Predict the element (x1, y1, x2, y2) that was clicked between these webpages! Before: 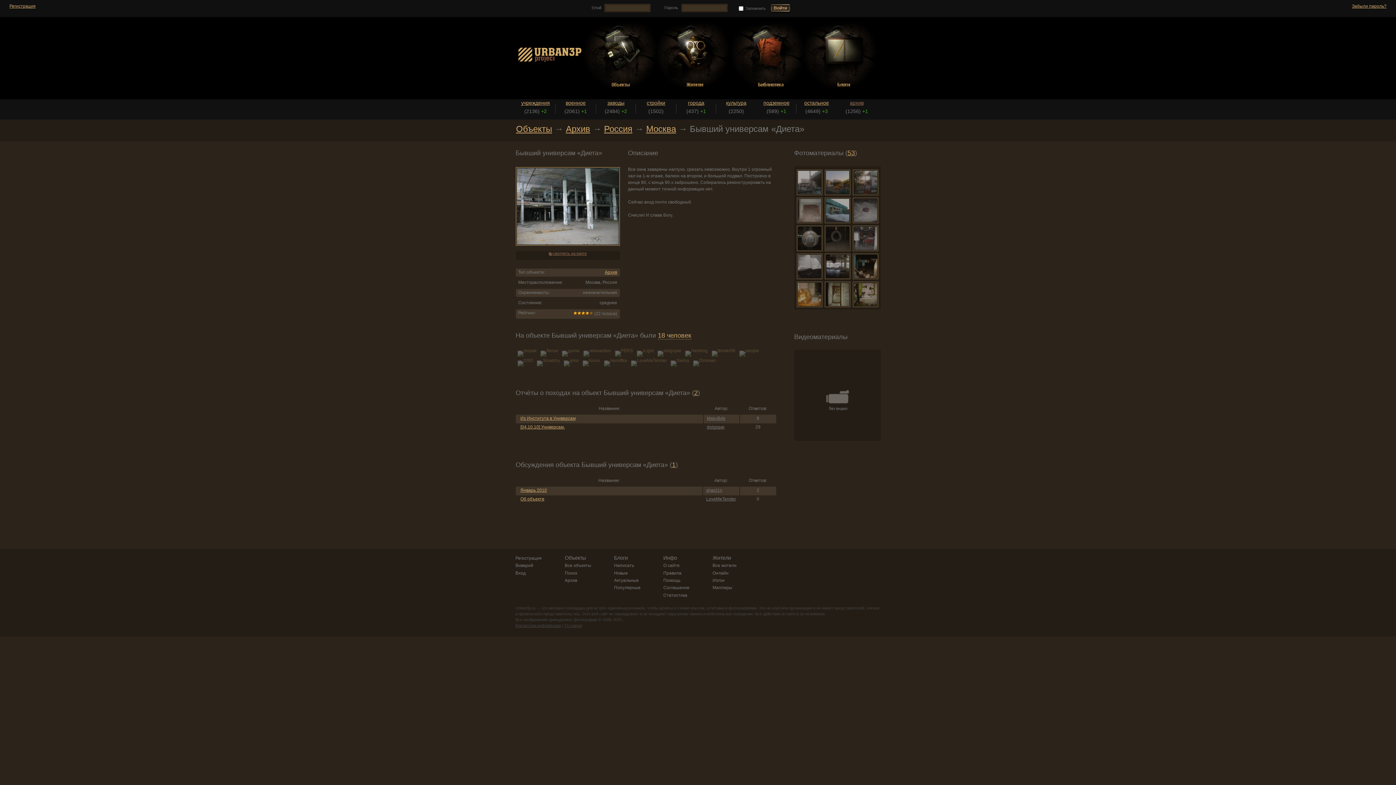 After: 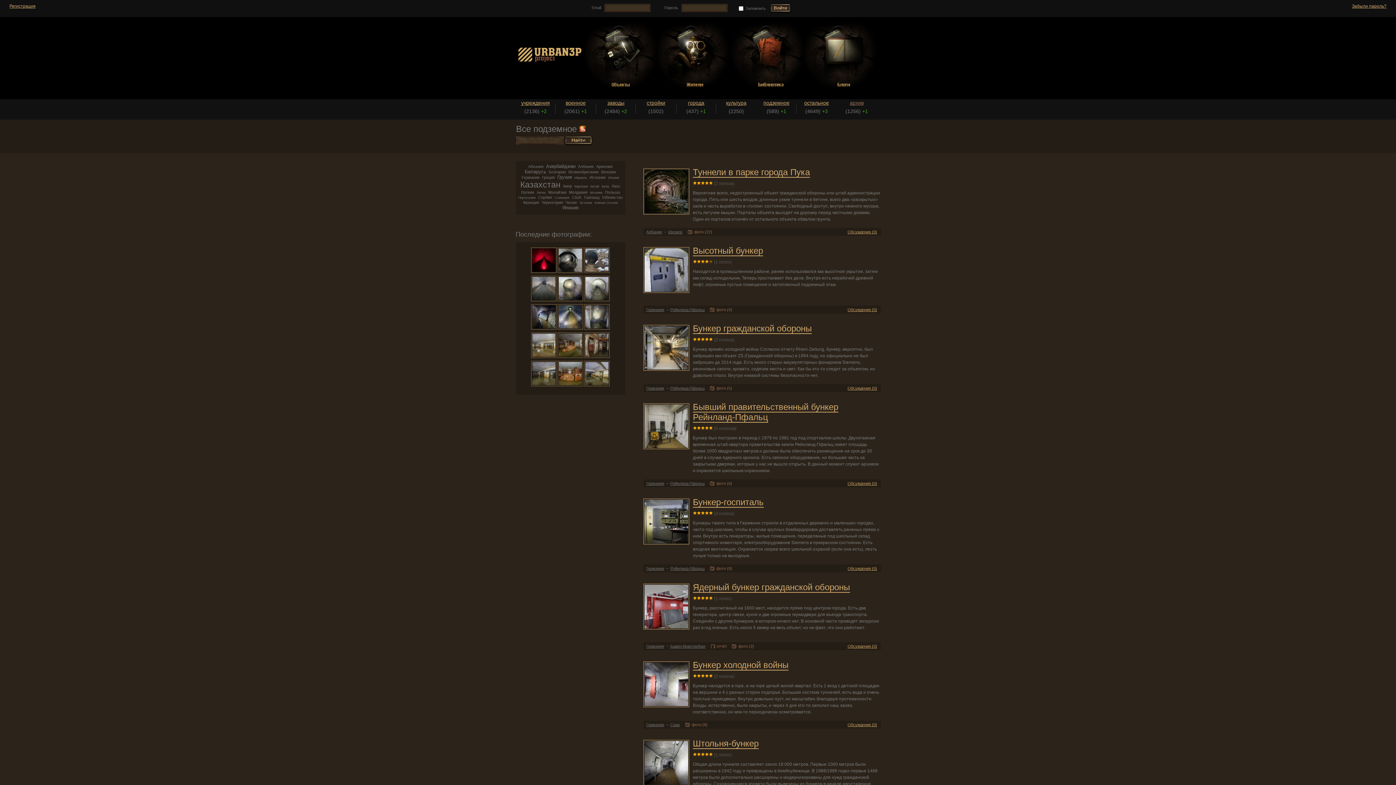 Action: label: подземное bbox: (756, 100, 796, 105)